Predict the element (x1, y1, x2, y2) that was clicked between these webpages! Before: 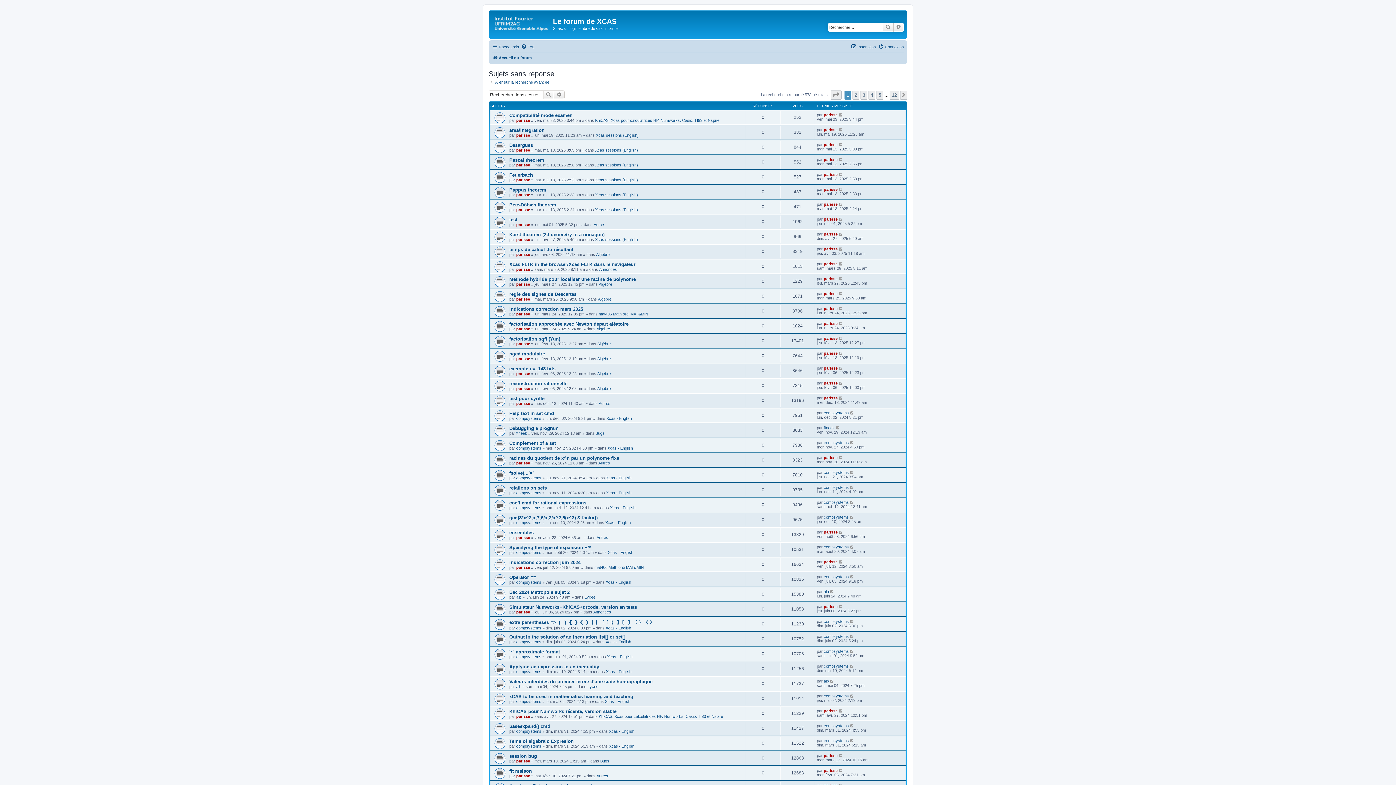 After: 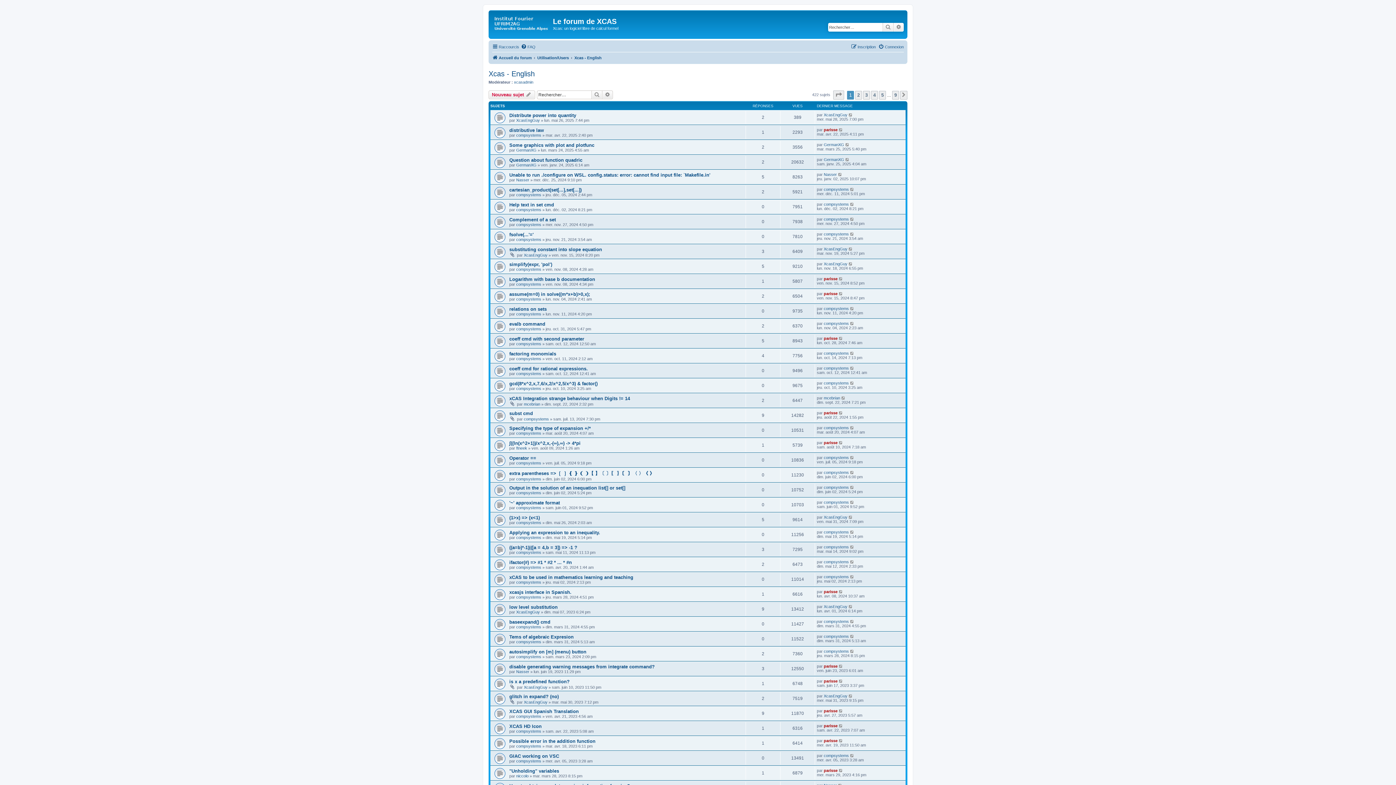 Action: bbox: (606, 669, 631, 674) label: Xcas - English